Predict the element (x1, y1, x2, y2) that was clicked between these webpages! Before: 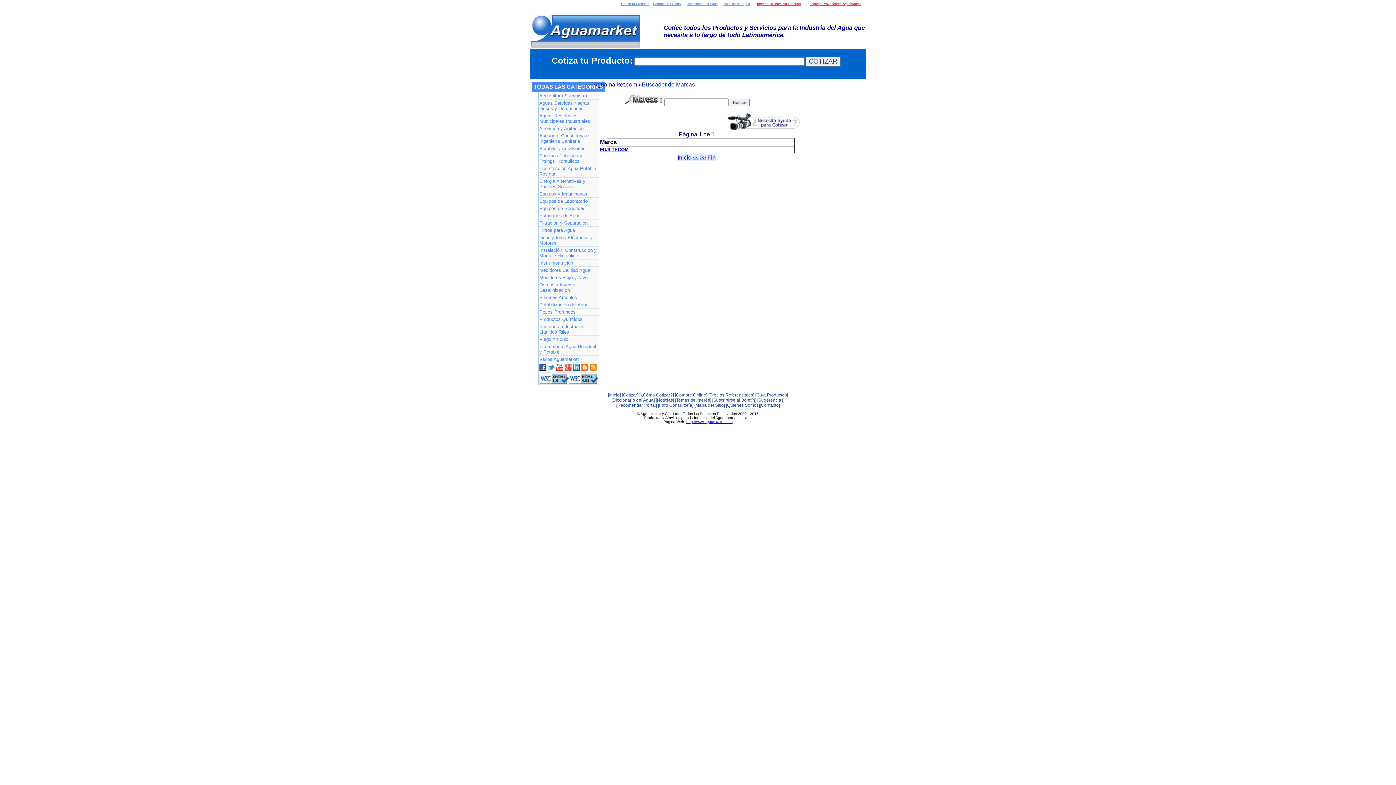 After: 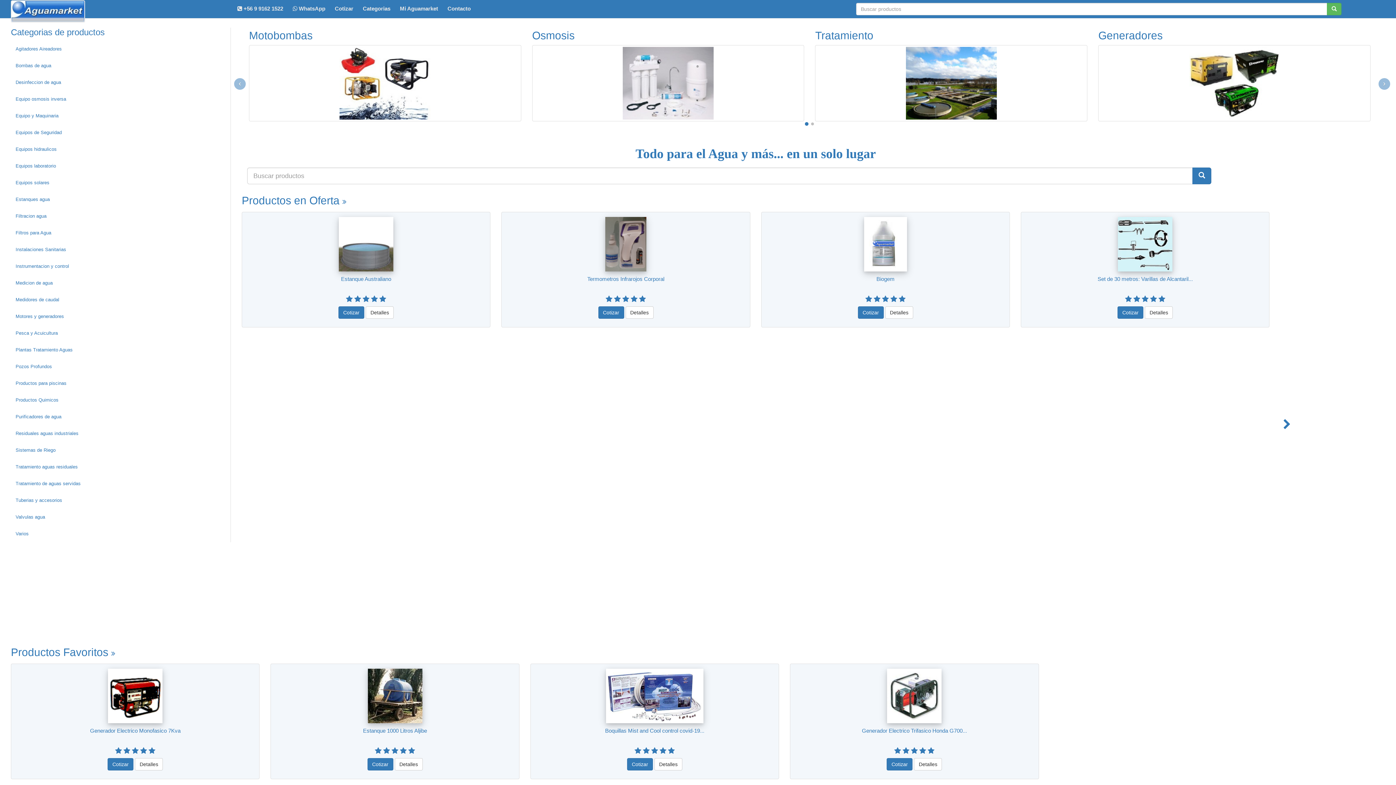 Action: bbox: (686, 420, 732, 424) label: http://www.aguamarket.com